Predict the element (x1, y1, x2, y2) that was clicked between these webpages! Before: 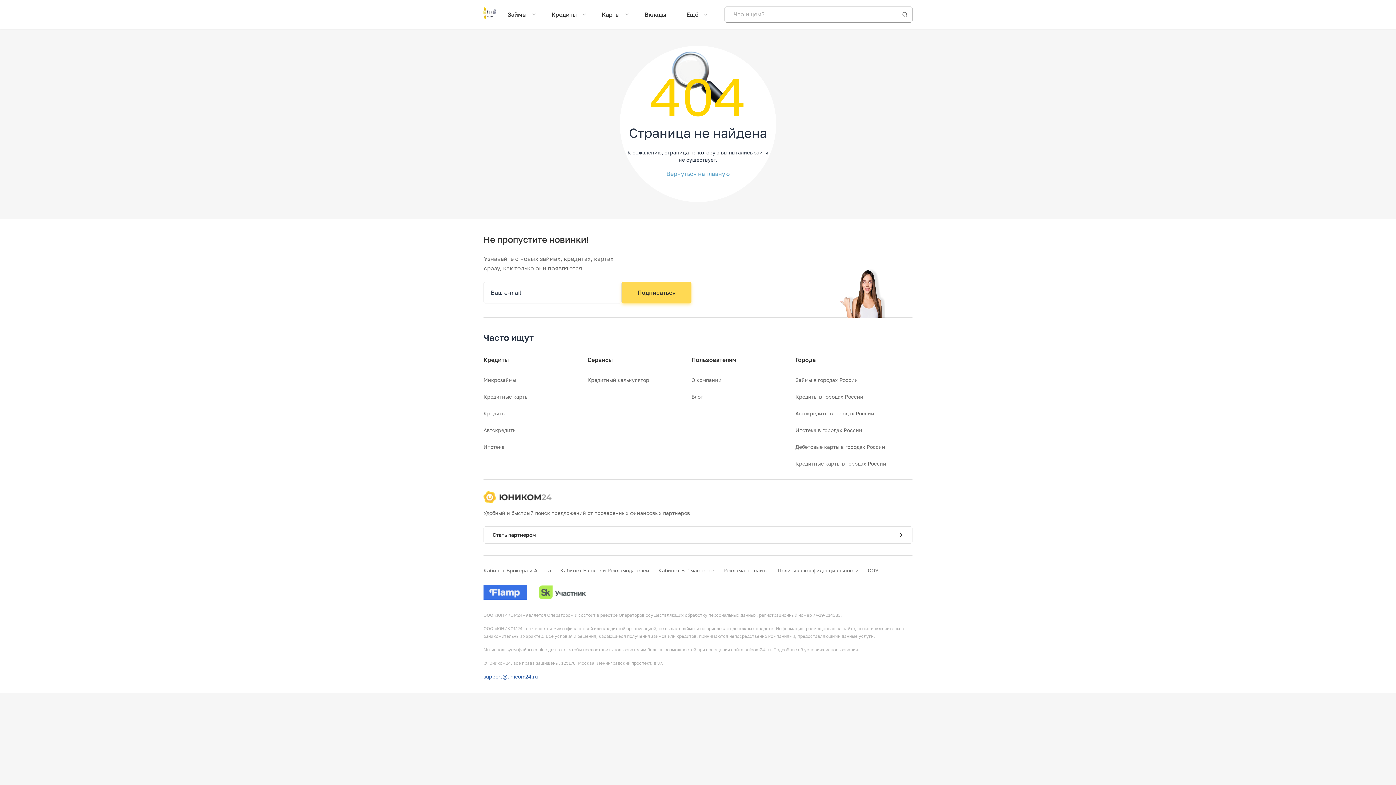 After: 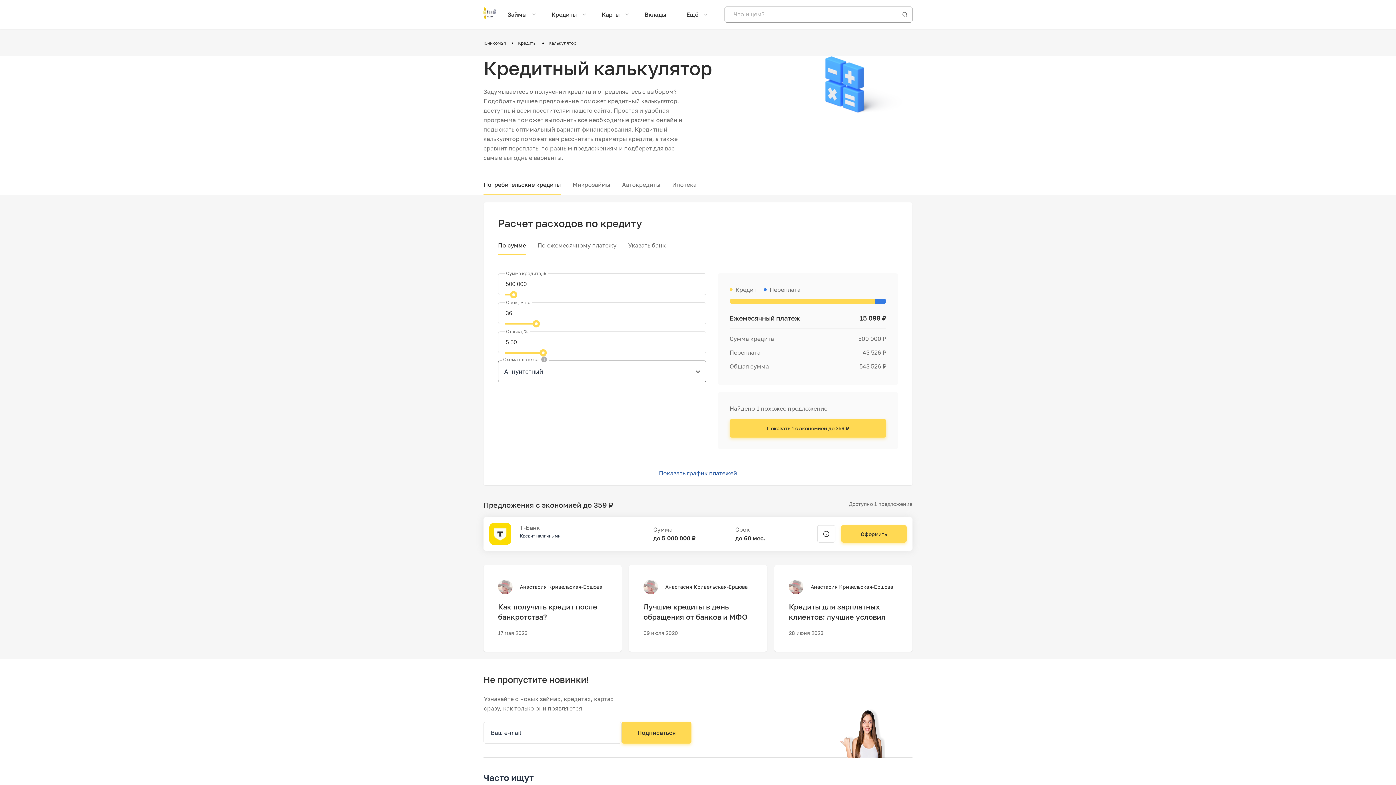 Action: bbox: (587, 376, 691, 384) label: Кредитный калькулятор